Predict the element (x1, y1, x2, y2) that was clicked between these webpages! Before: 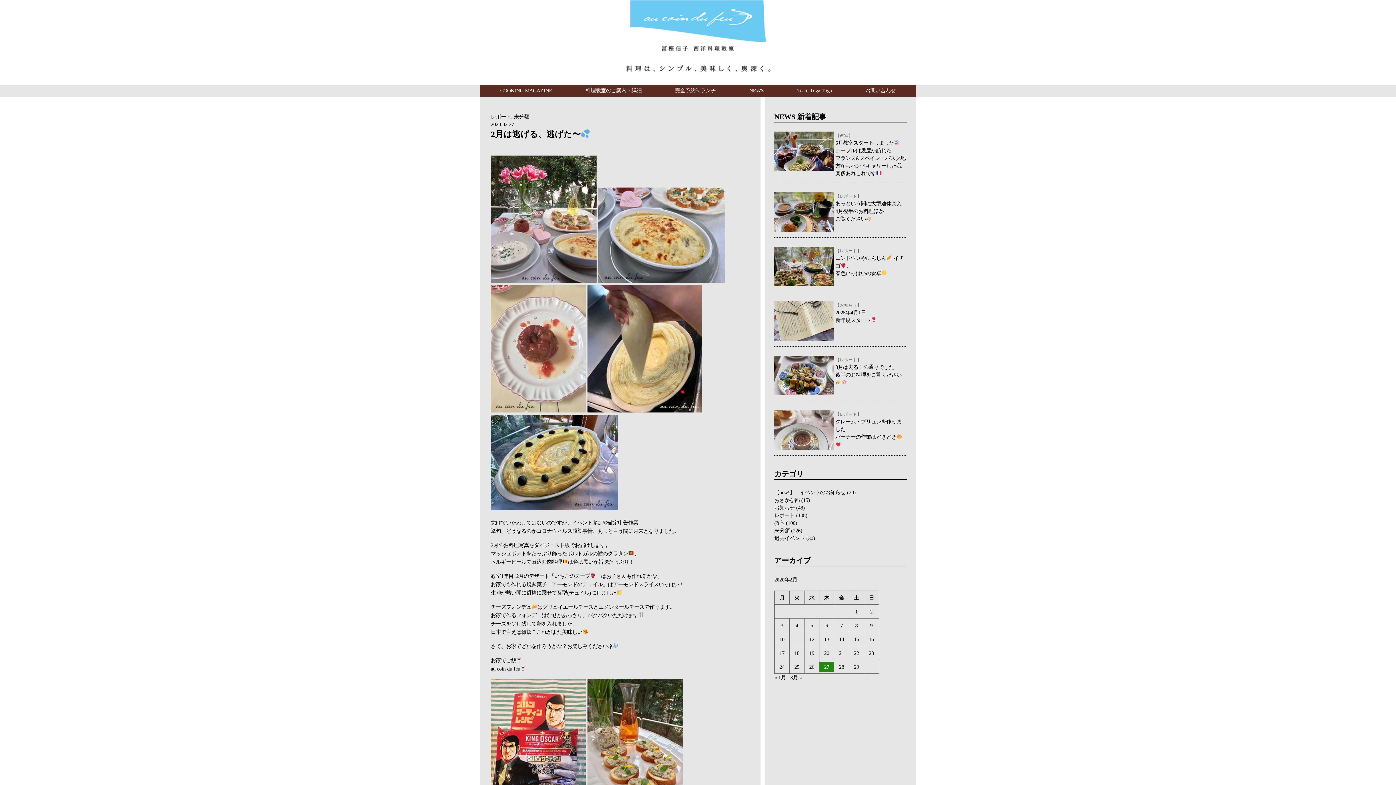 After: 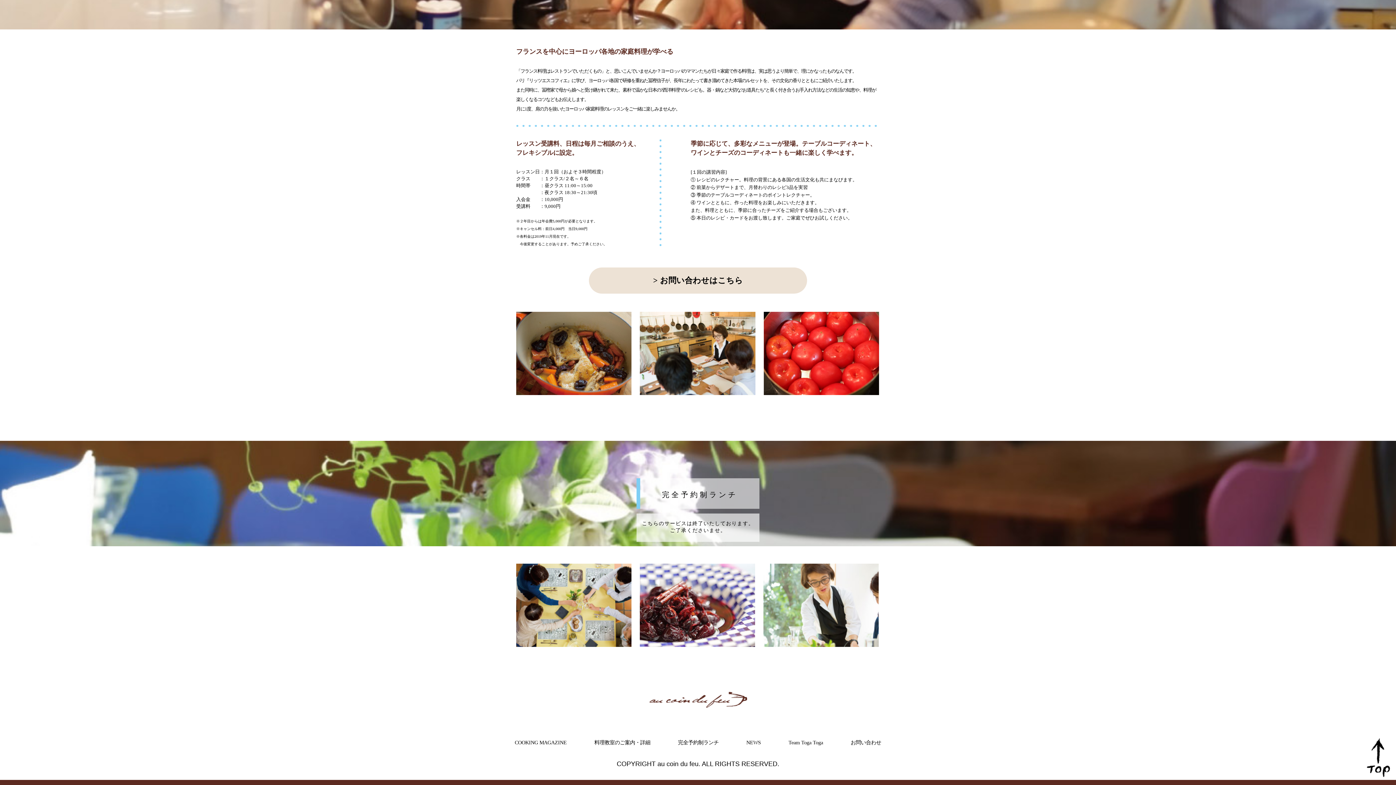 Action: label: 完全予約制ランチ bbox: (659, 84, 732, 96)